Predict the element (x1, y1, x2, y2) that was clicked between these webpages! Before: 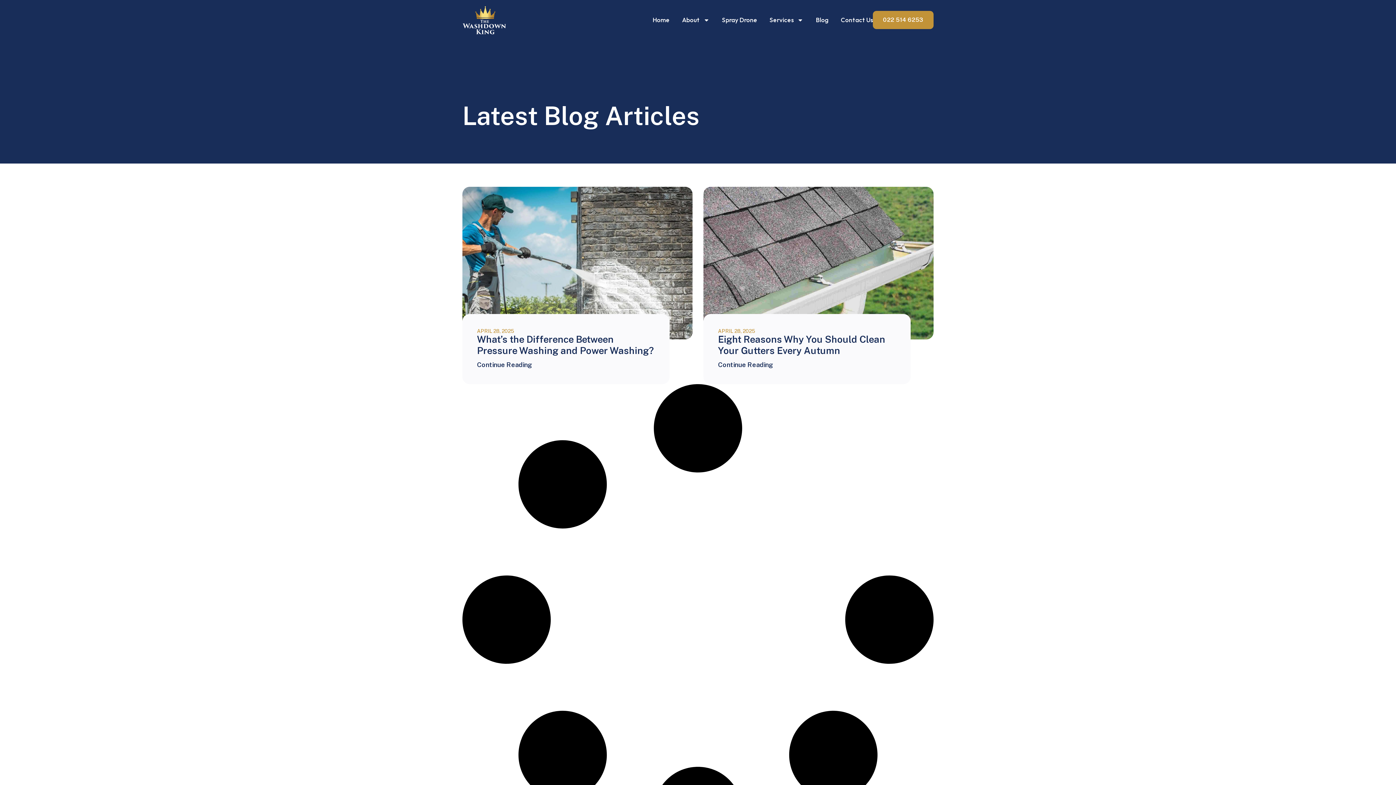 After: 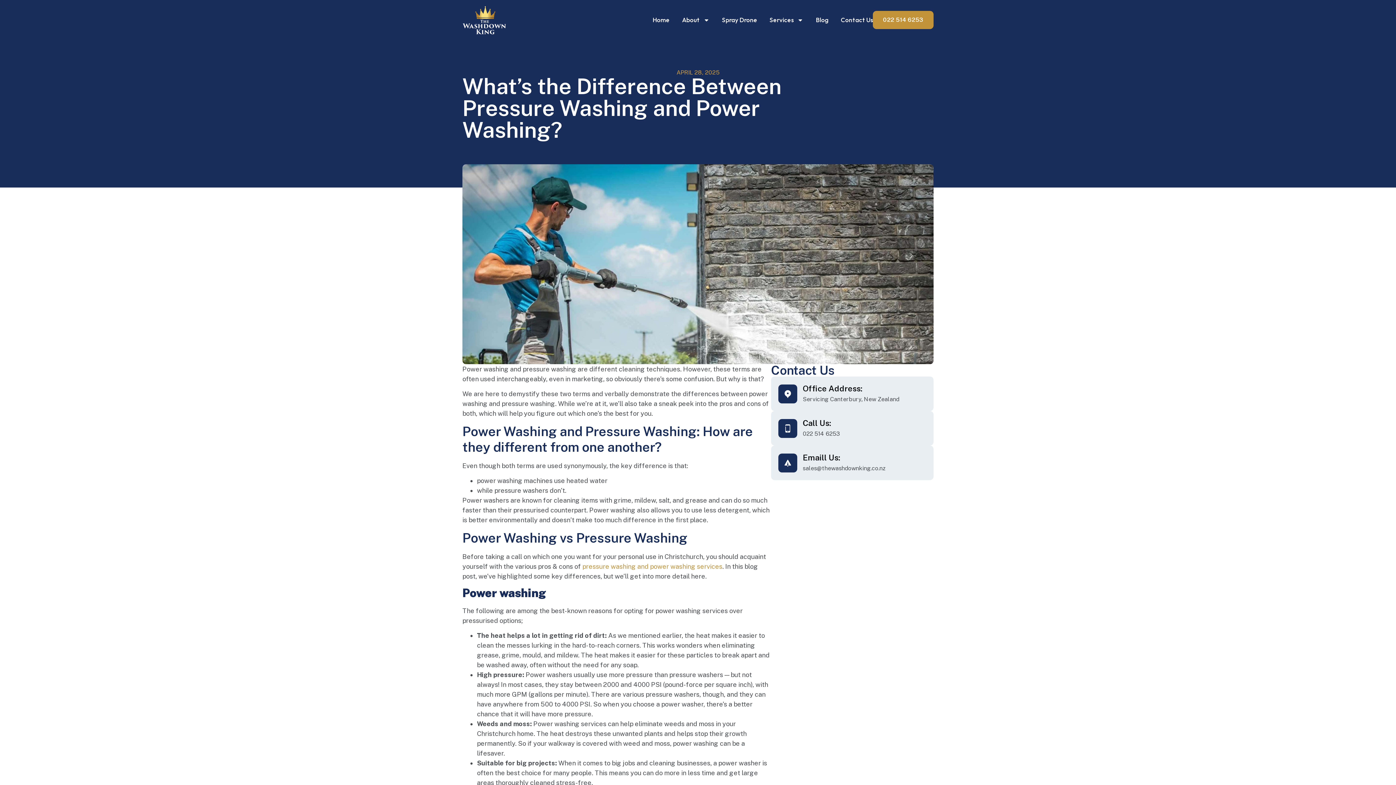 Action: bbox: (462, 186, 692, 339)